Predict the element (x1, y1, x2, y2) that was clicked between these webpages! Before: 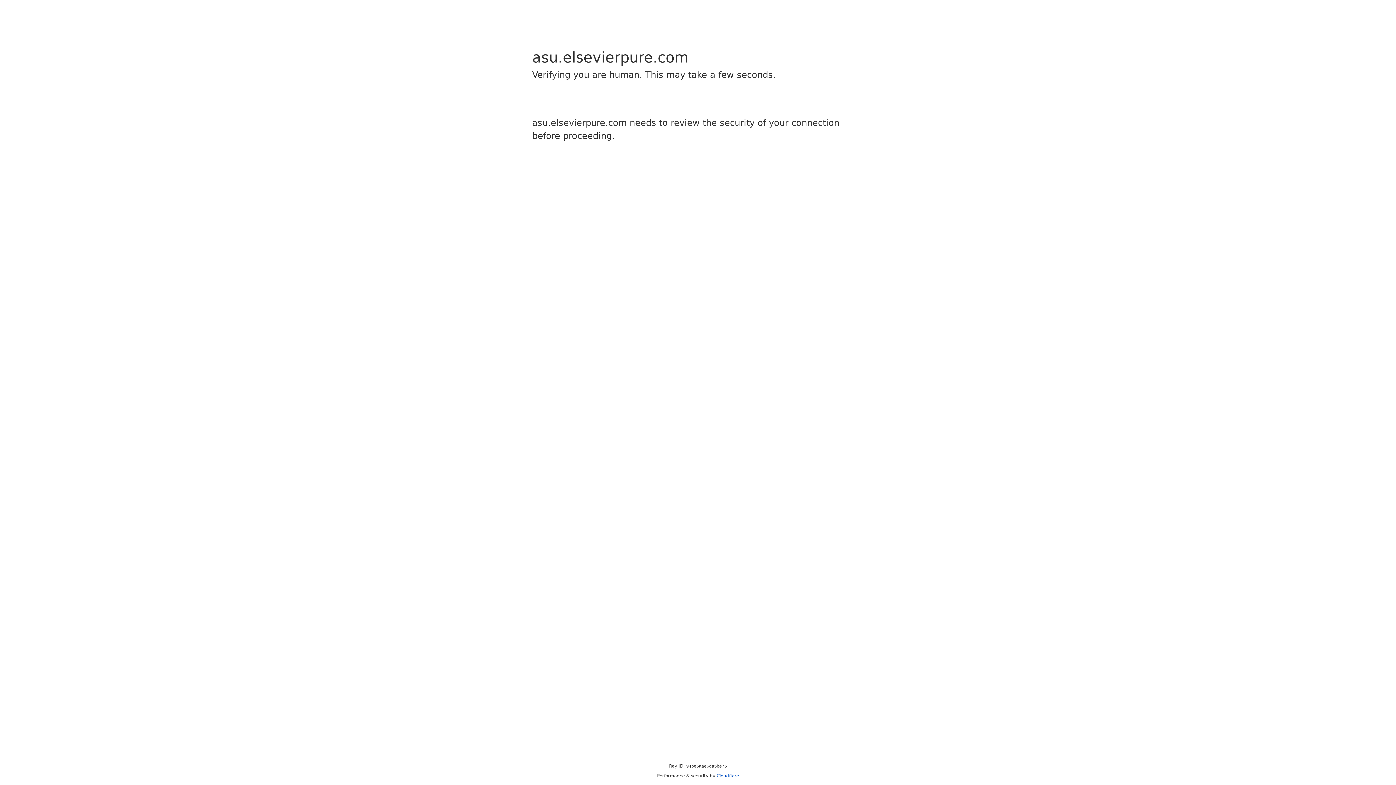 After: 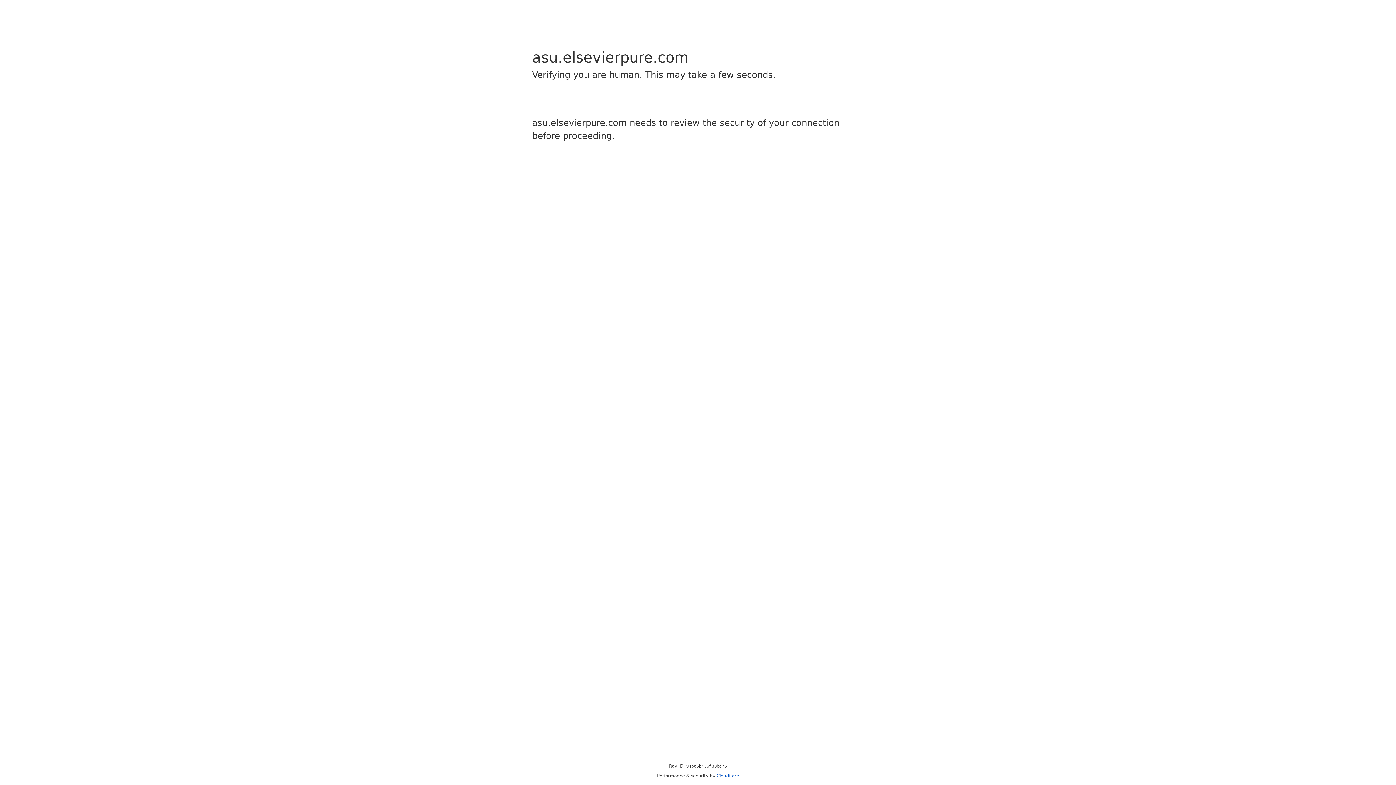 Action: label: Cloudflare bbox: (716, 773, 739, 778)